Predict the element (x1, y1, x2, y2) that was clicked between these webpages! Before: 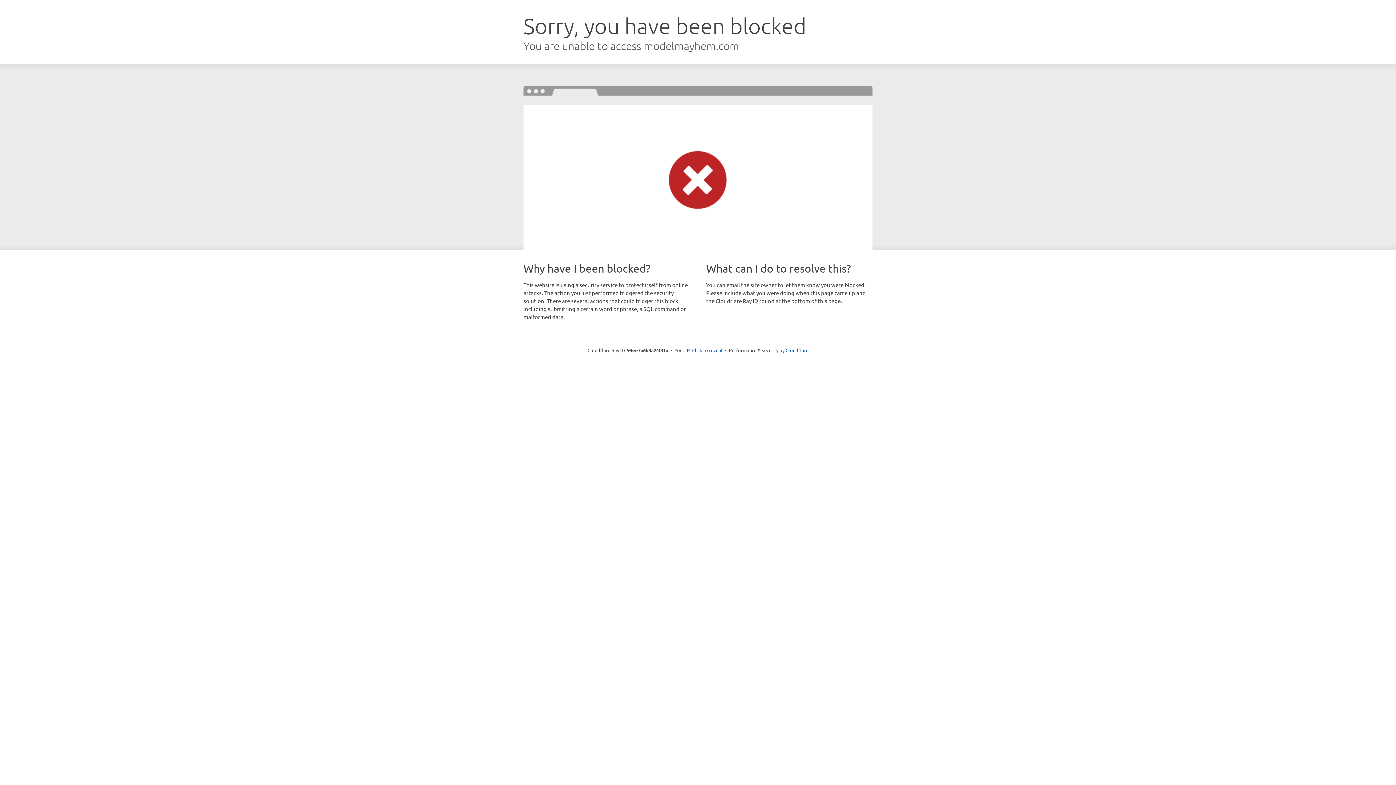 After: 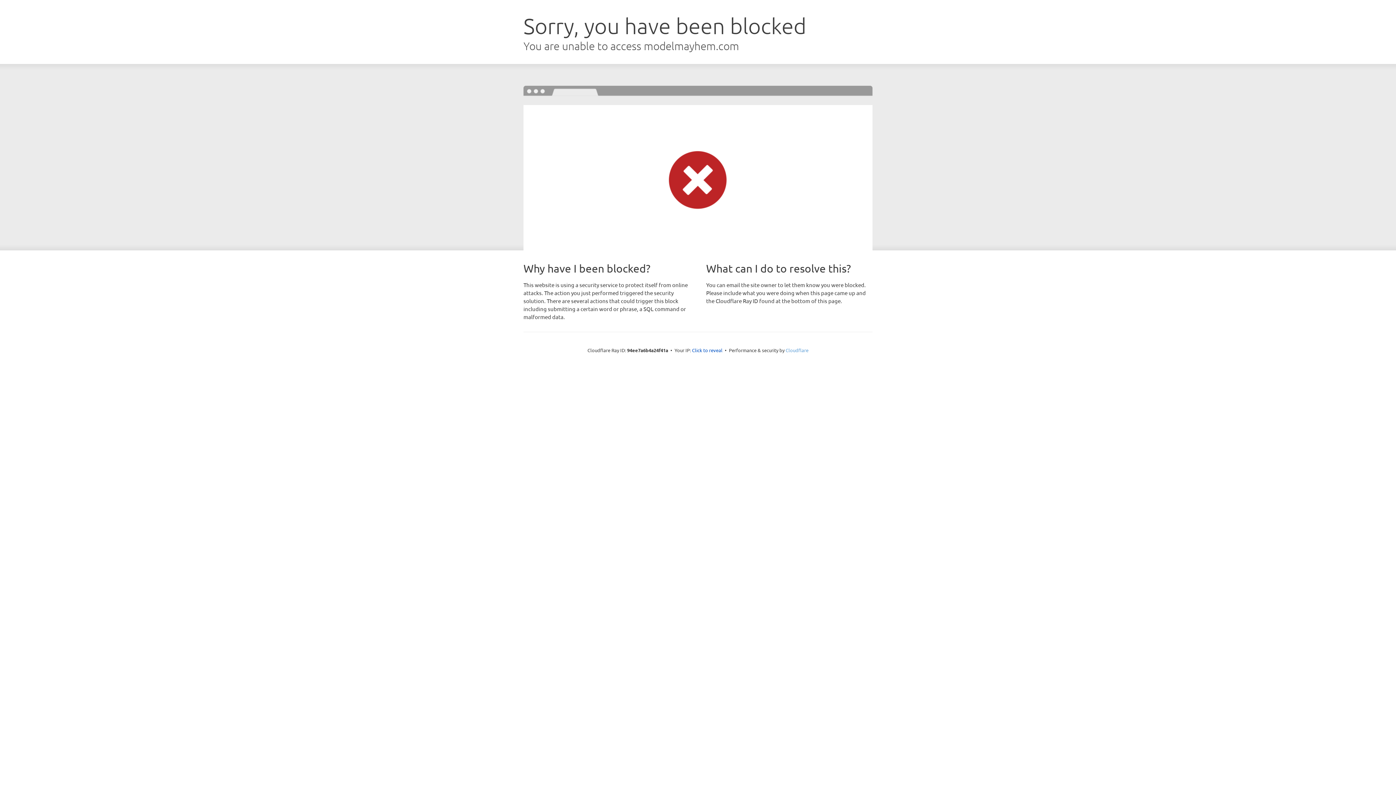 Action: label: Cloudflare bbox: (785, 347, 808, 353)